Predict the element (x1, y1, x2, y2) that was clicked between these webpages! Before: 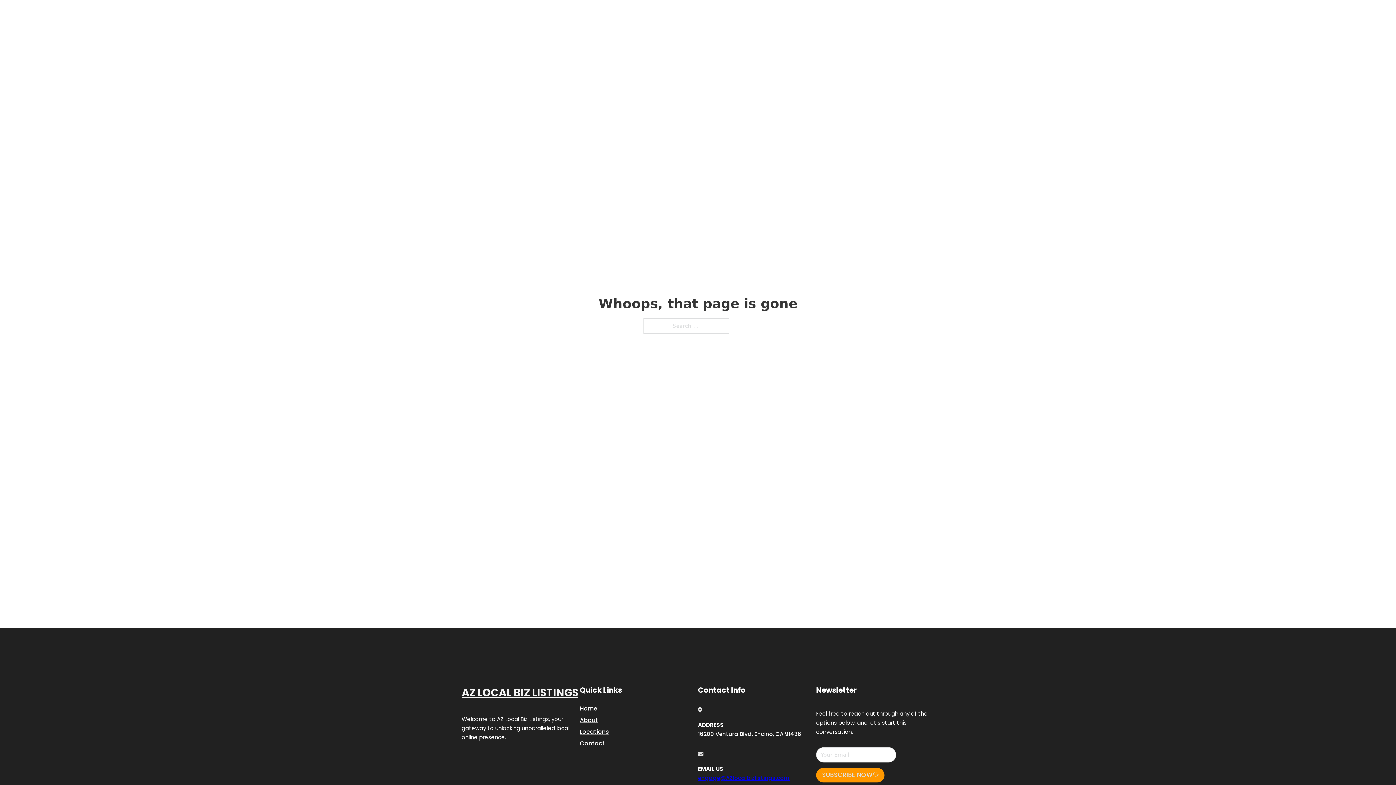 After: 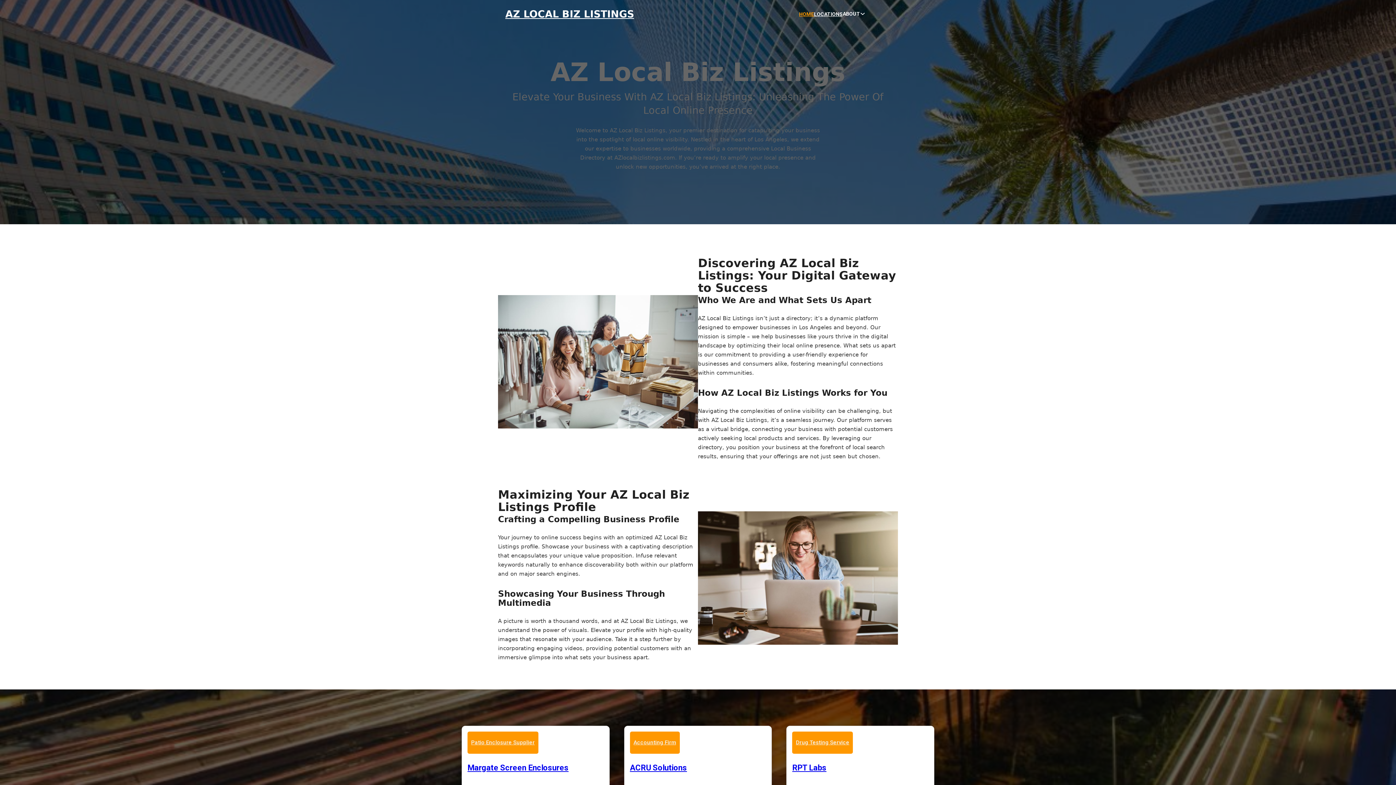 Action: label: Home bbox: (580, 703, 597, 713)